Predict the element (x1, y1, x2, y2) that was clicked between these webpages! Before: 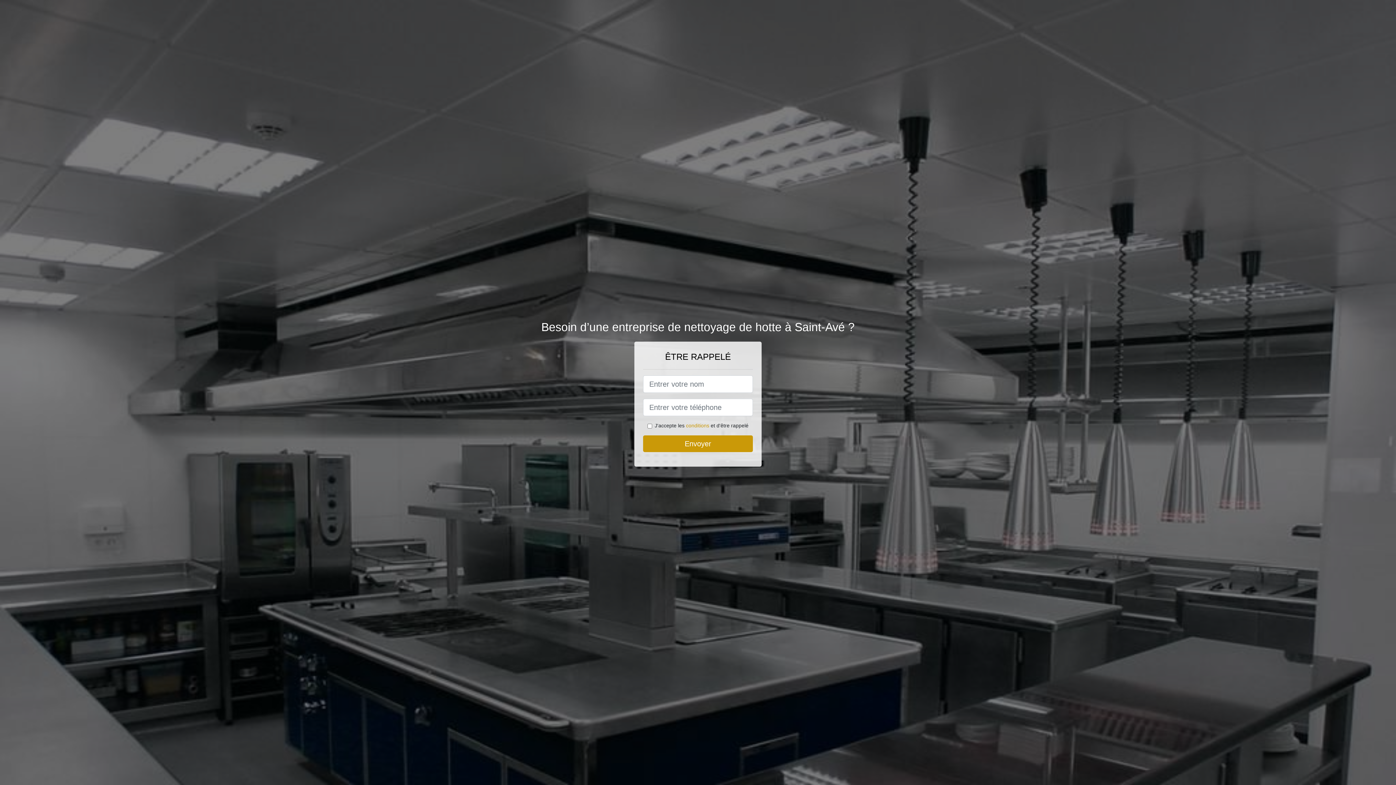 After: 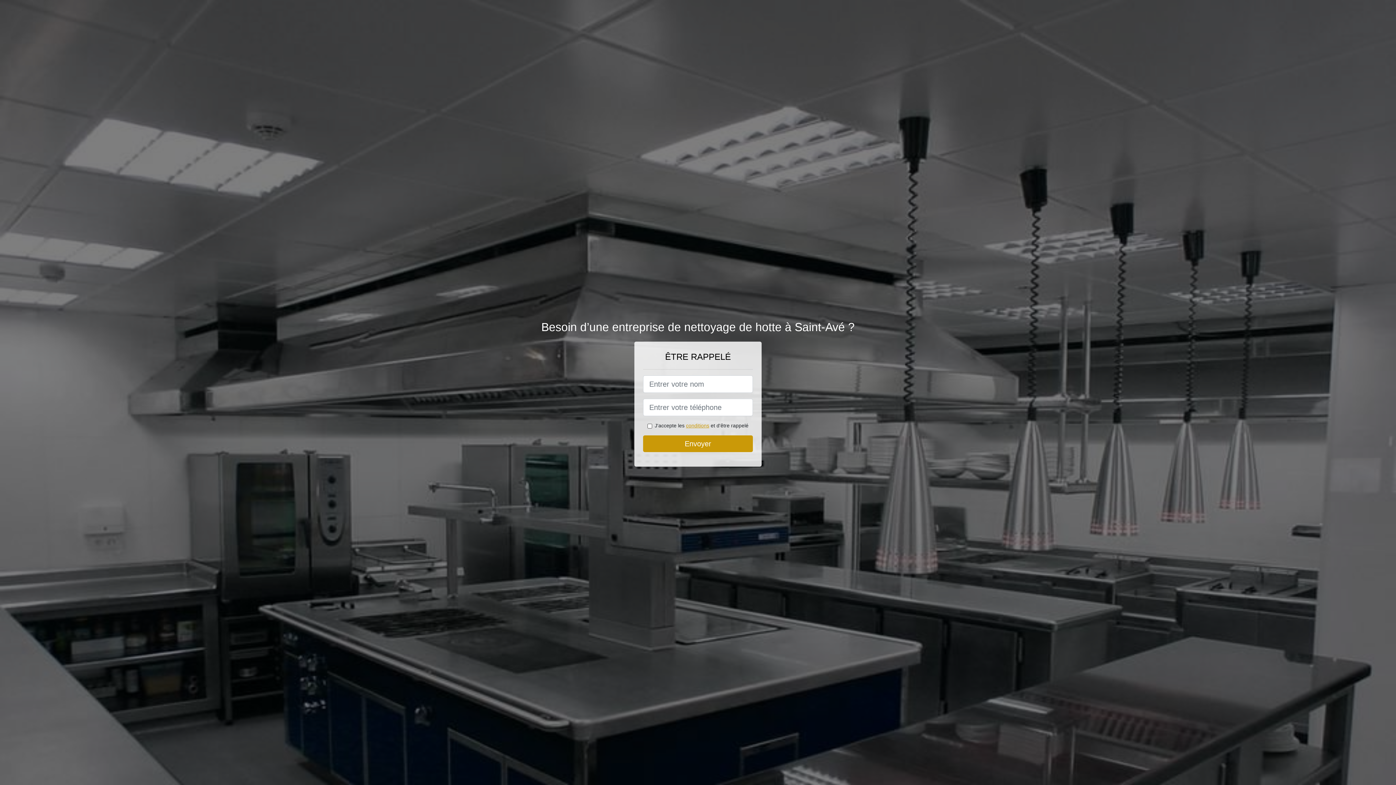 Action: label: conditions bbox: (686, 422, 709, 428)